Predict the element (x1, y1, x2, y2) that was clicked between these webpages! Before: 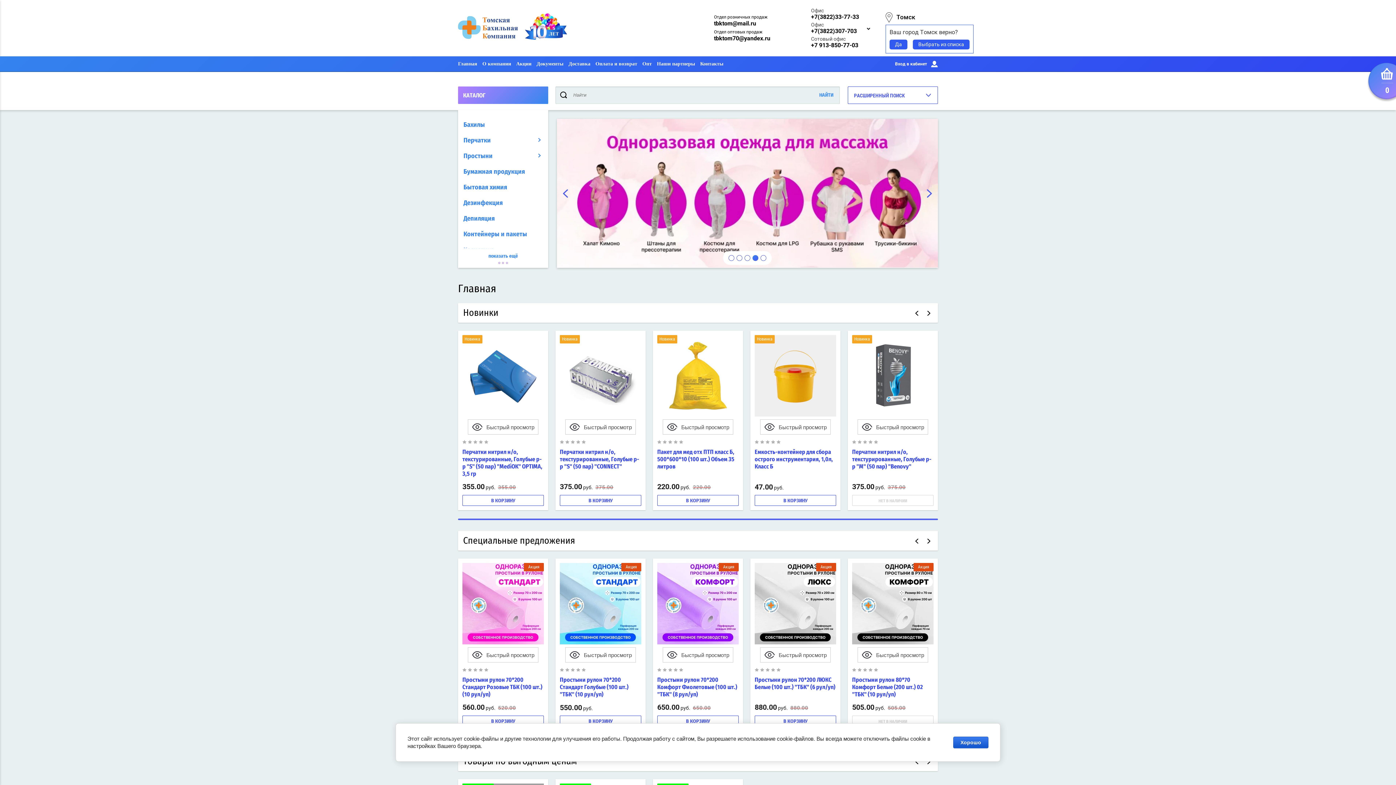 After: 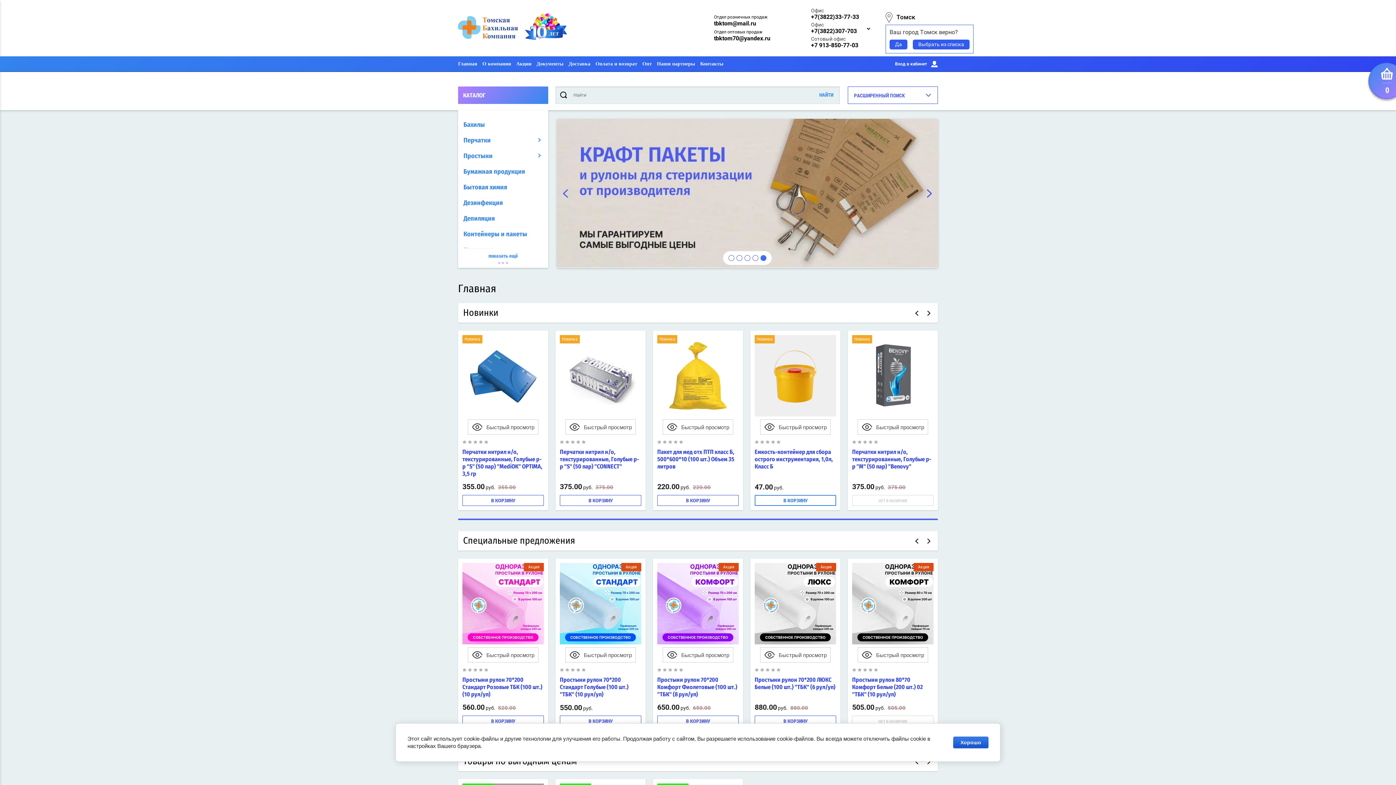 Action: label: В КОРЗИНУ bbox: (754, 495, 836, 506)